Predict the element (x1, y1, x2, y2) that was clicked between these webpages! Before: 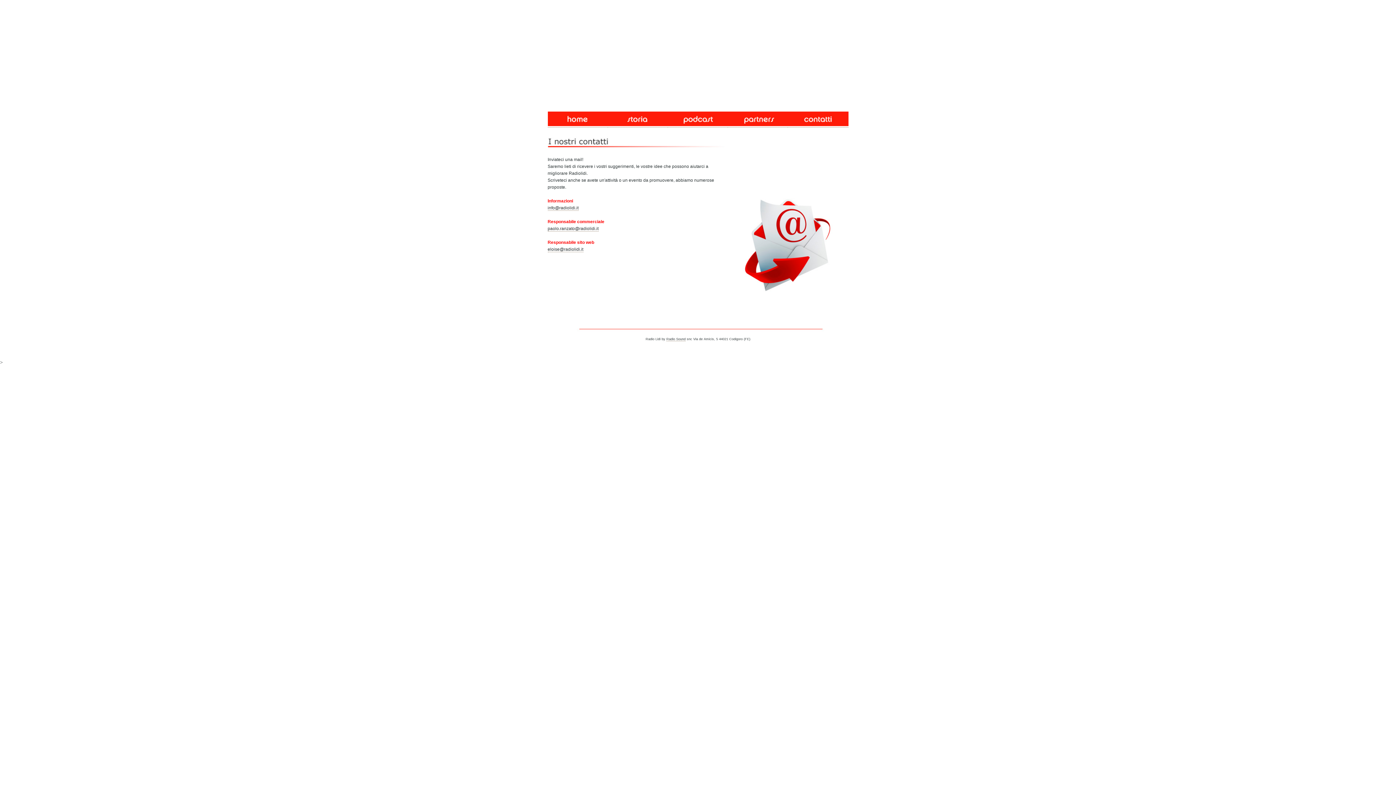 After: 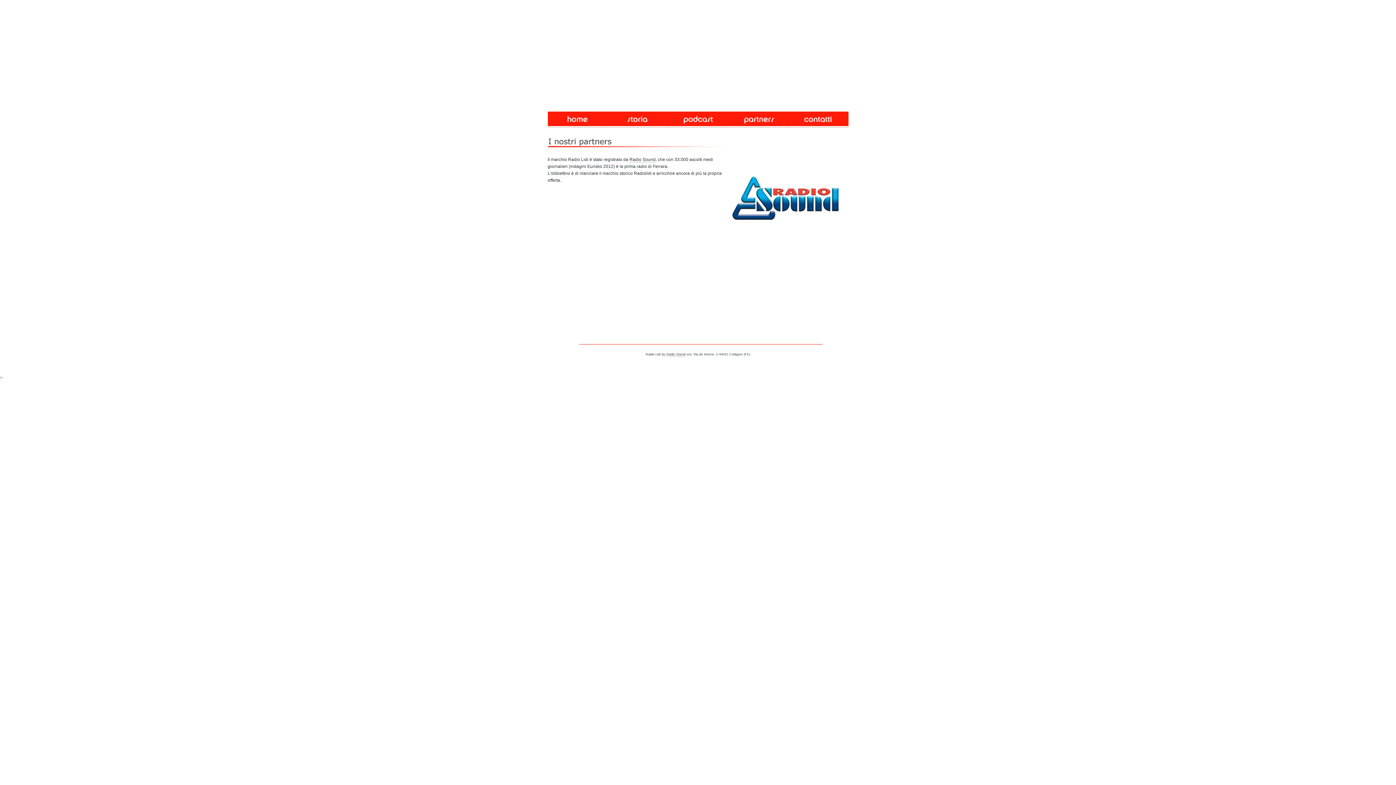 Action: bbox: (727, 121, 787, 127)